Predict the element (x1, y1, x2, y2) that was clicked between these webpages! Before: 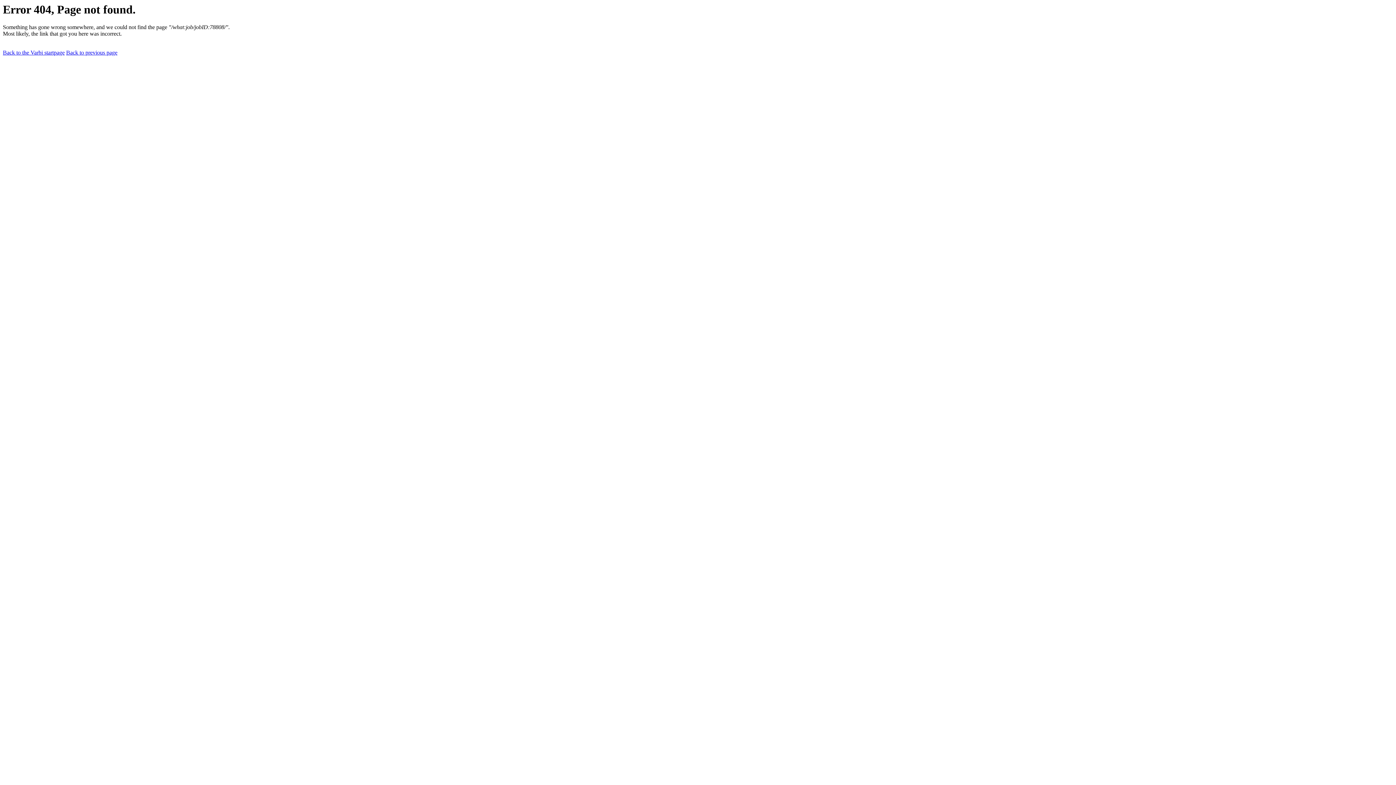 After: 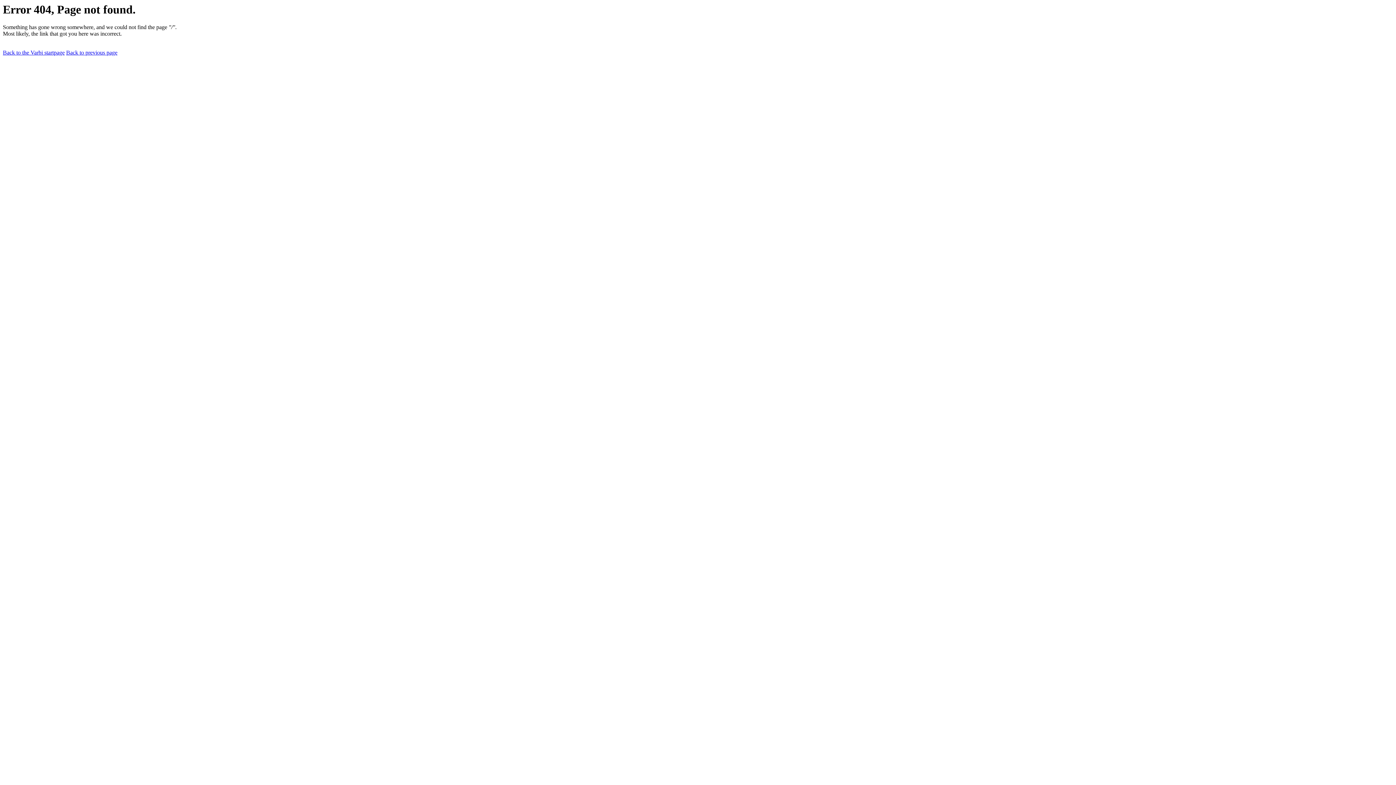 Action: label: Back to the Varbi startpage bbox: (2, 49, 64, 55)